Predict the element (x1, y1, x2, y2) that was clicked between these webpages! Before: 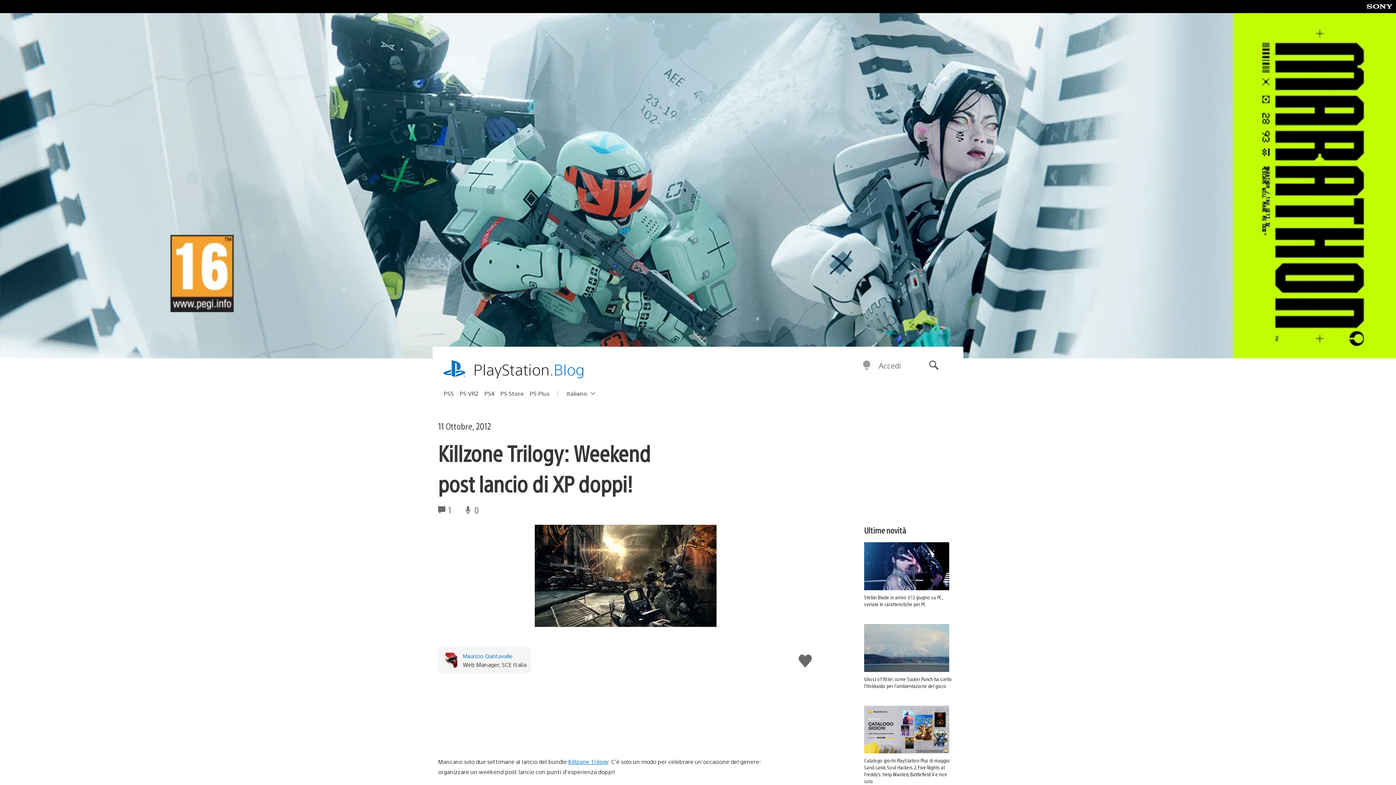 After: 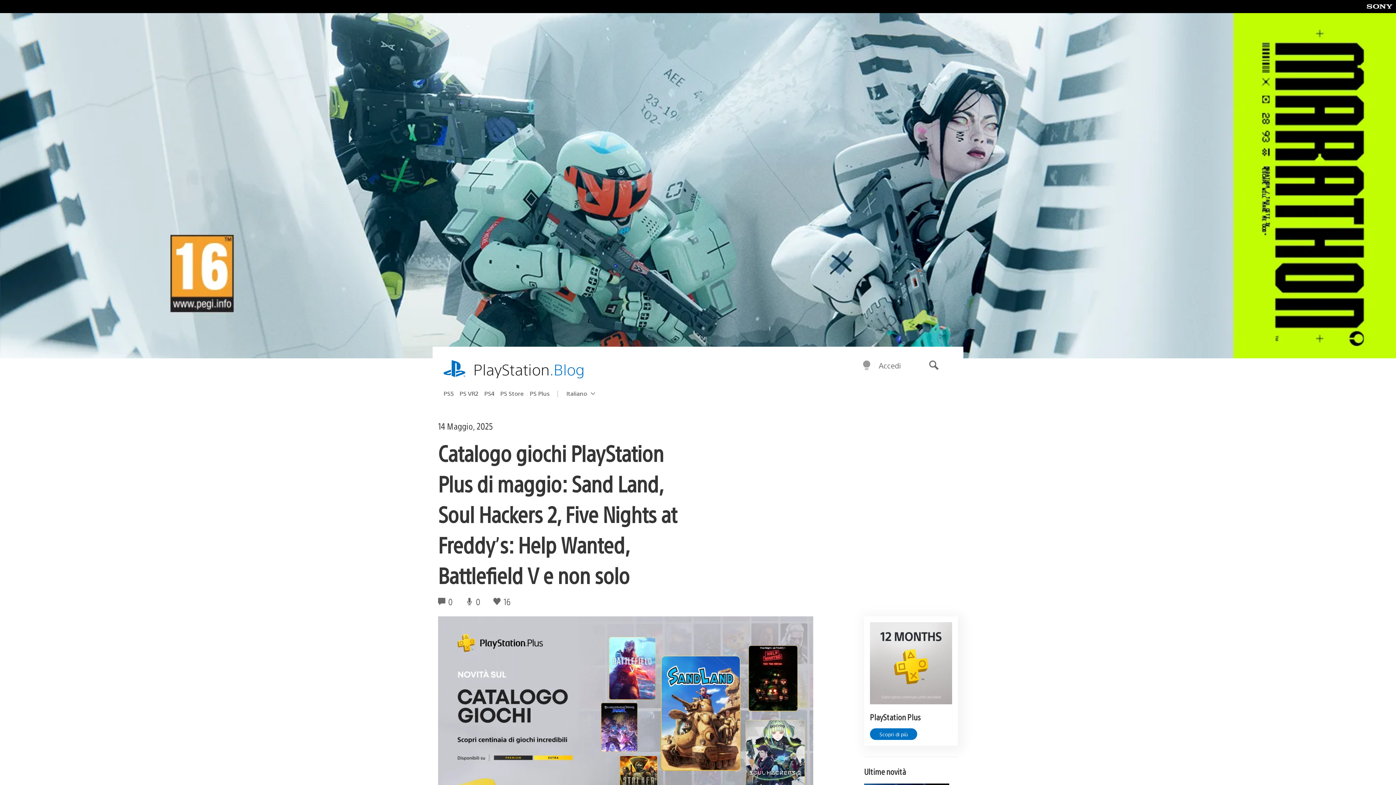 Action: bbox: (864, 706, 958, 785) label: Catalogo giochi PlayStation Plus di maggio: Sand Land, Soul Hackers 2, Five Nights at Freddy’s: Help Wanted, Battlefield V e non solo